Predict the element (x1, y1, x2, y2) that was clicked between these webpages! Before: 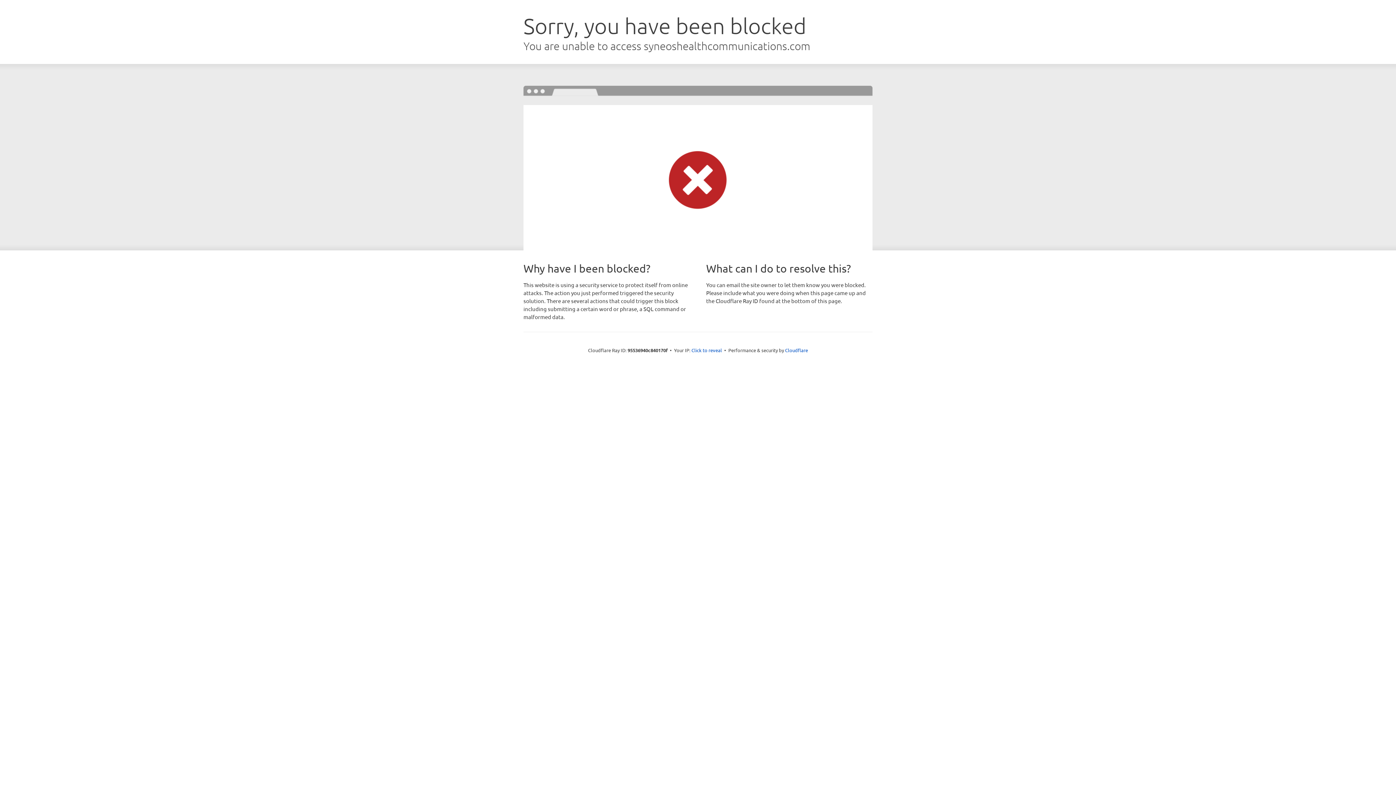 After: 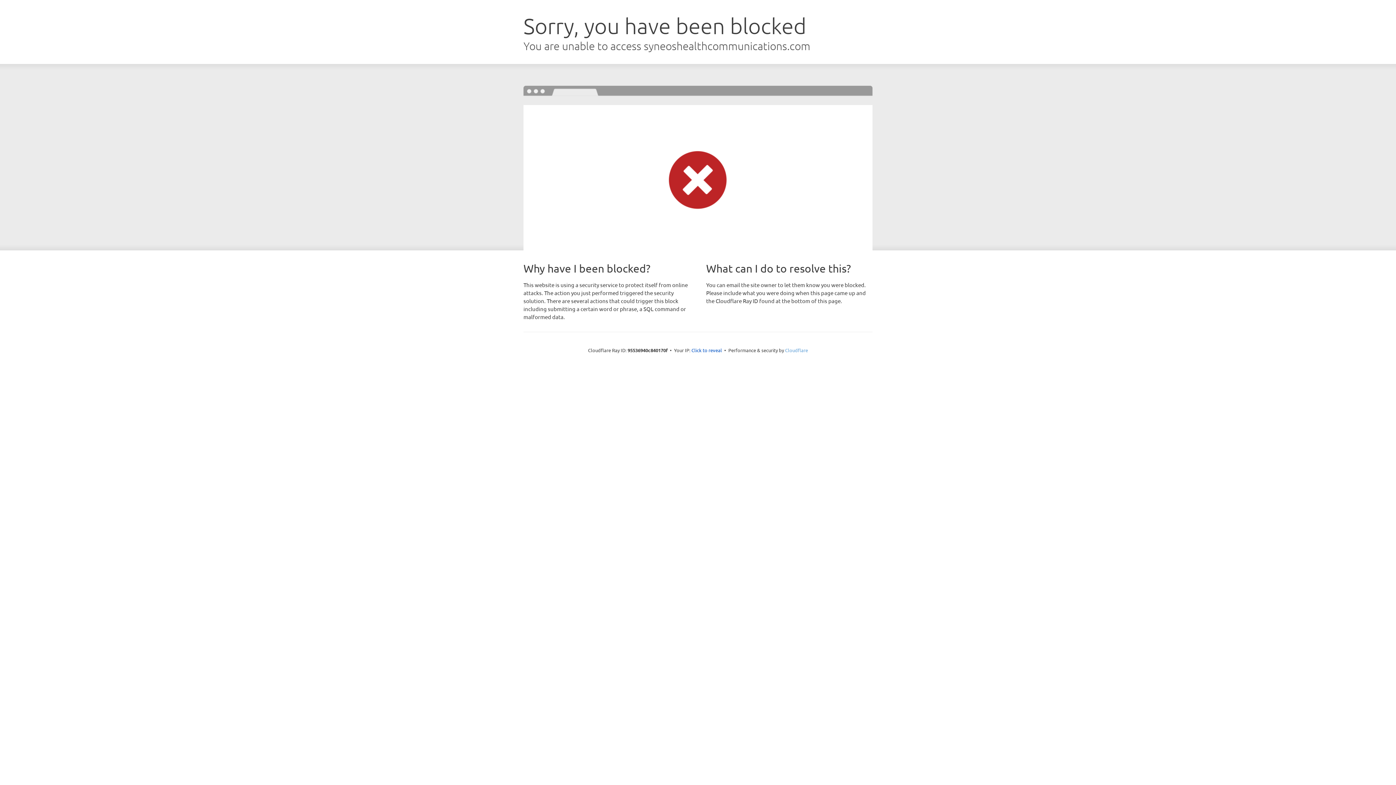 Action: label: Cloudflare bbox: (785, 347, 808, 353)